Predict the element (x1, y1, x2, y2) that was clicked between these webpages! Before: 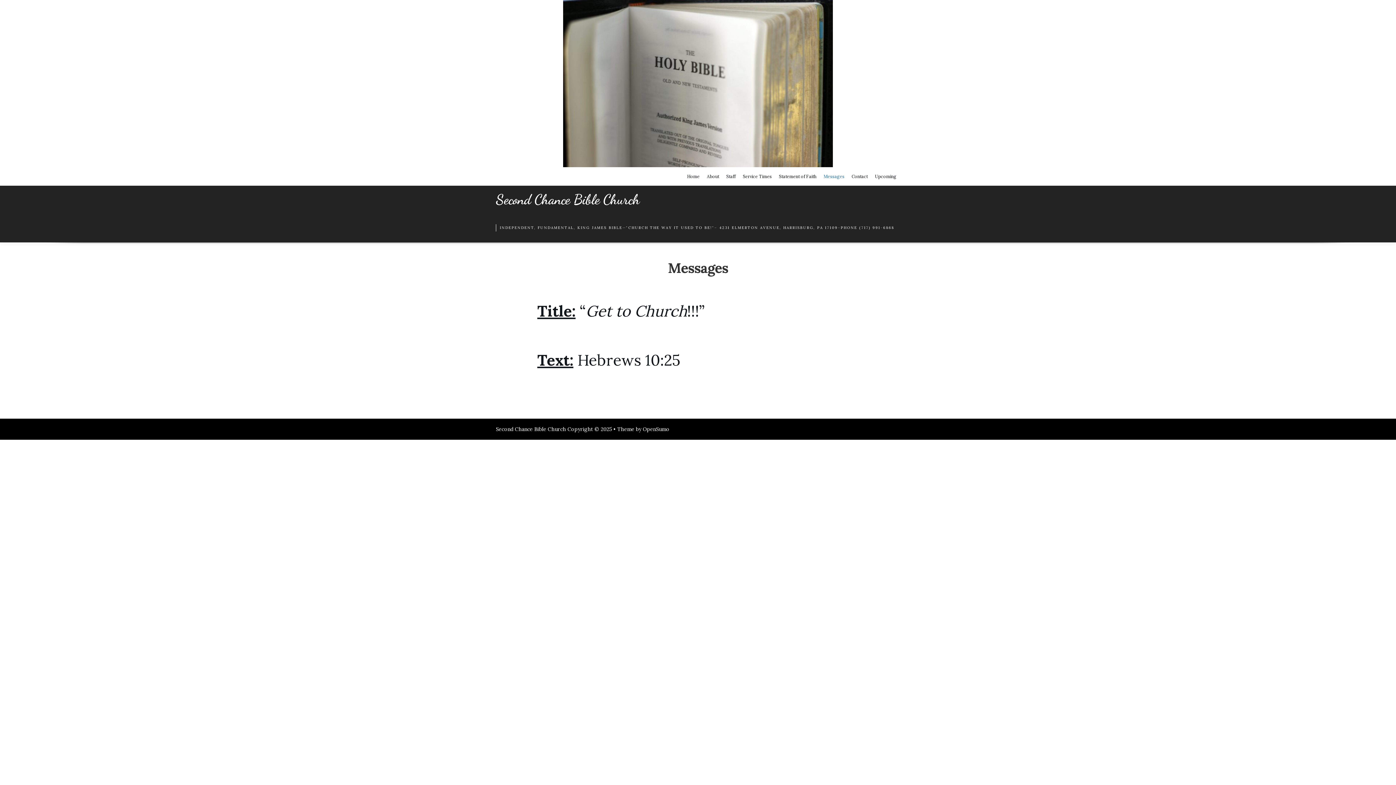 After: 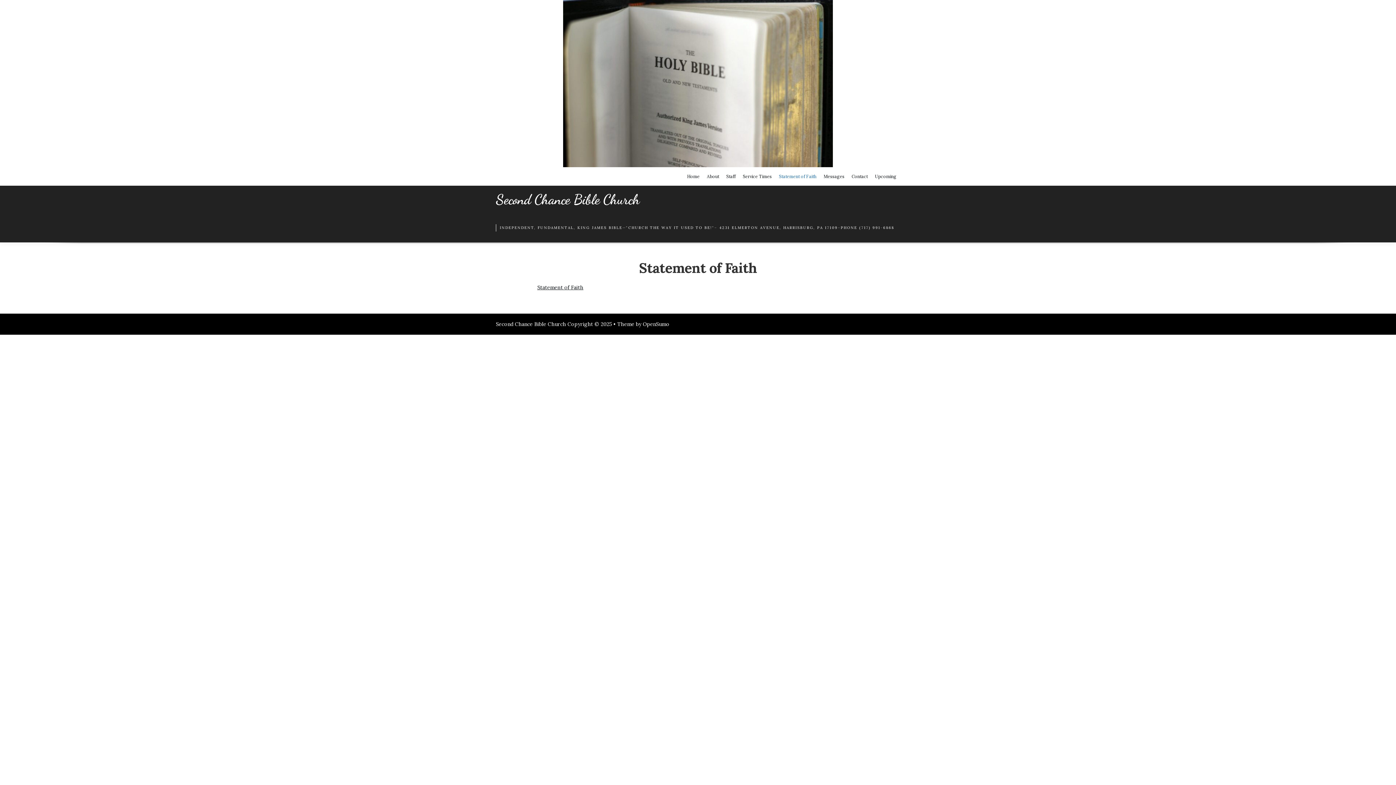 Action: bbox: (775, 167, 820, 185) label: Statement of Faith